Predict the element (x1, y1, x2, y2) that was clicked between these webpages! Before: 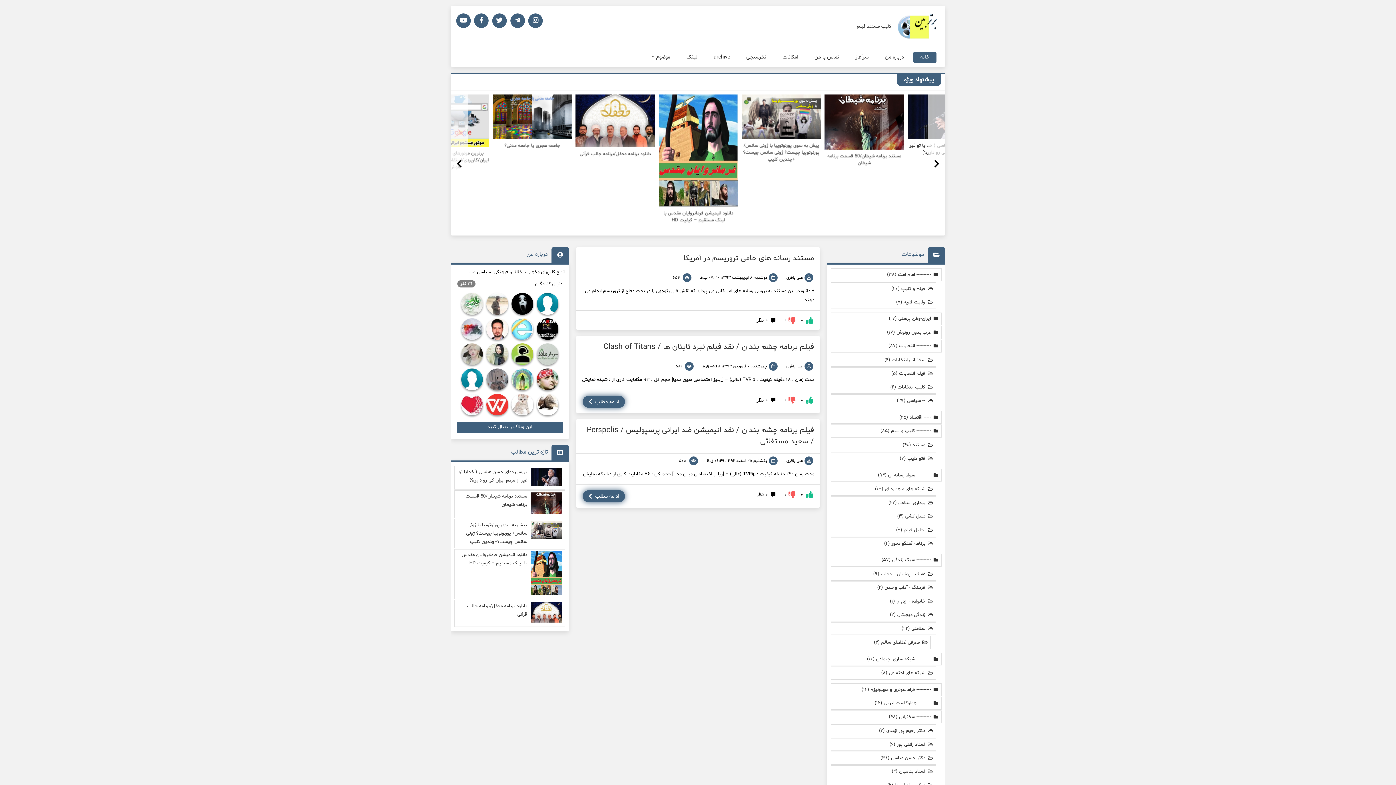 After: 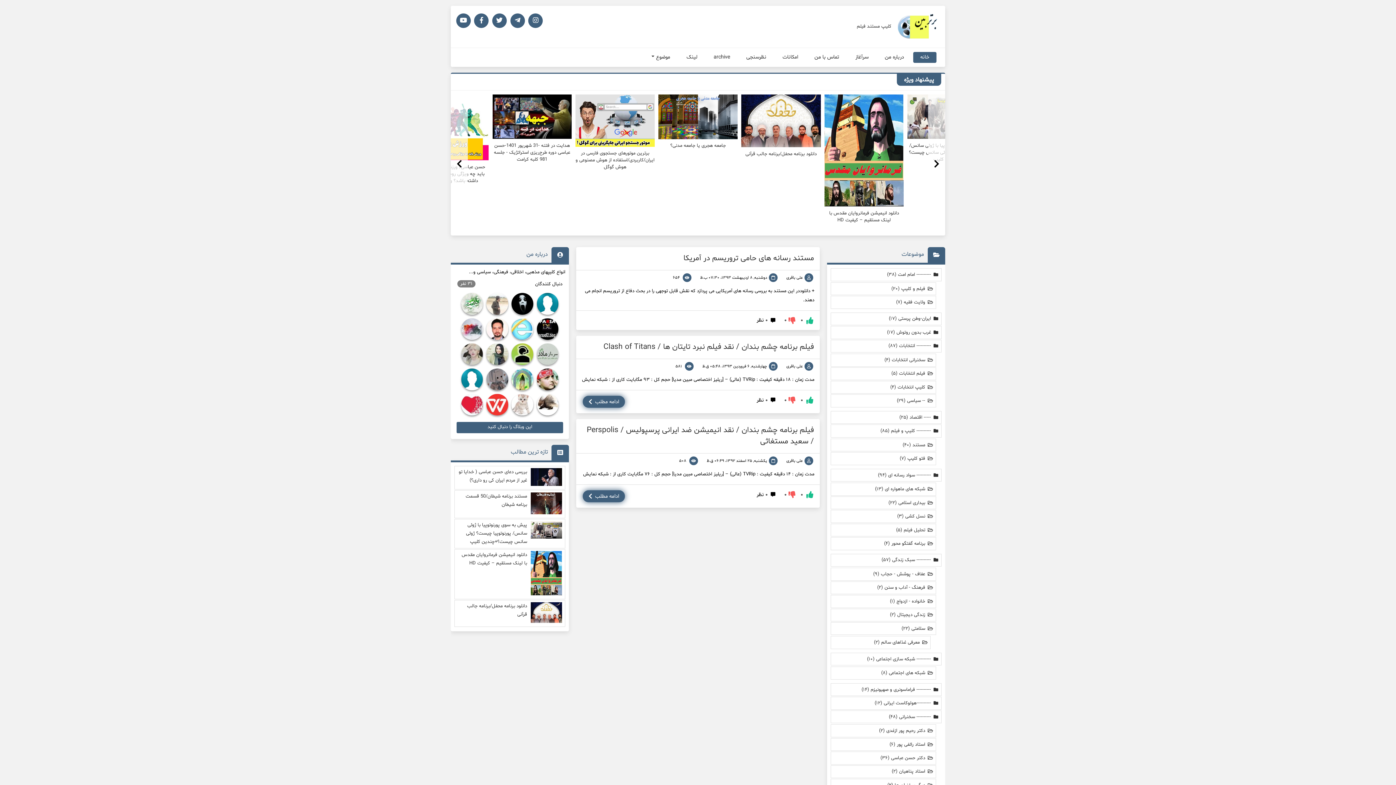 Action: bbox: (492, 94, 571, 206)